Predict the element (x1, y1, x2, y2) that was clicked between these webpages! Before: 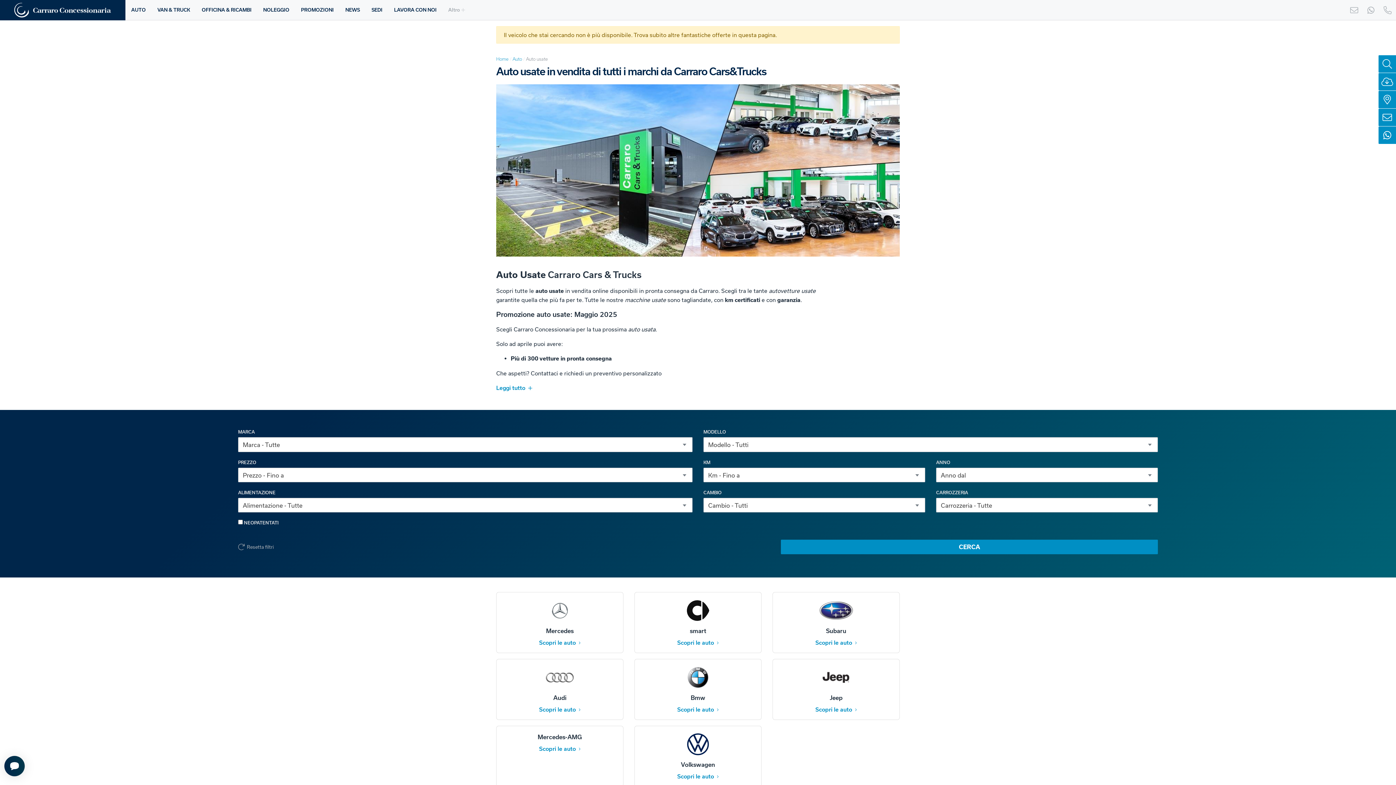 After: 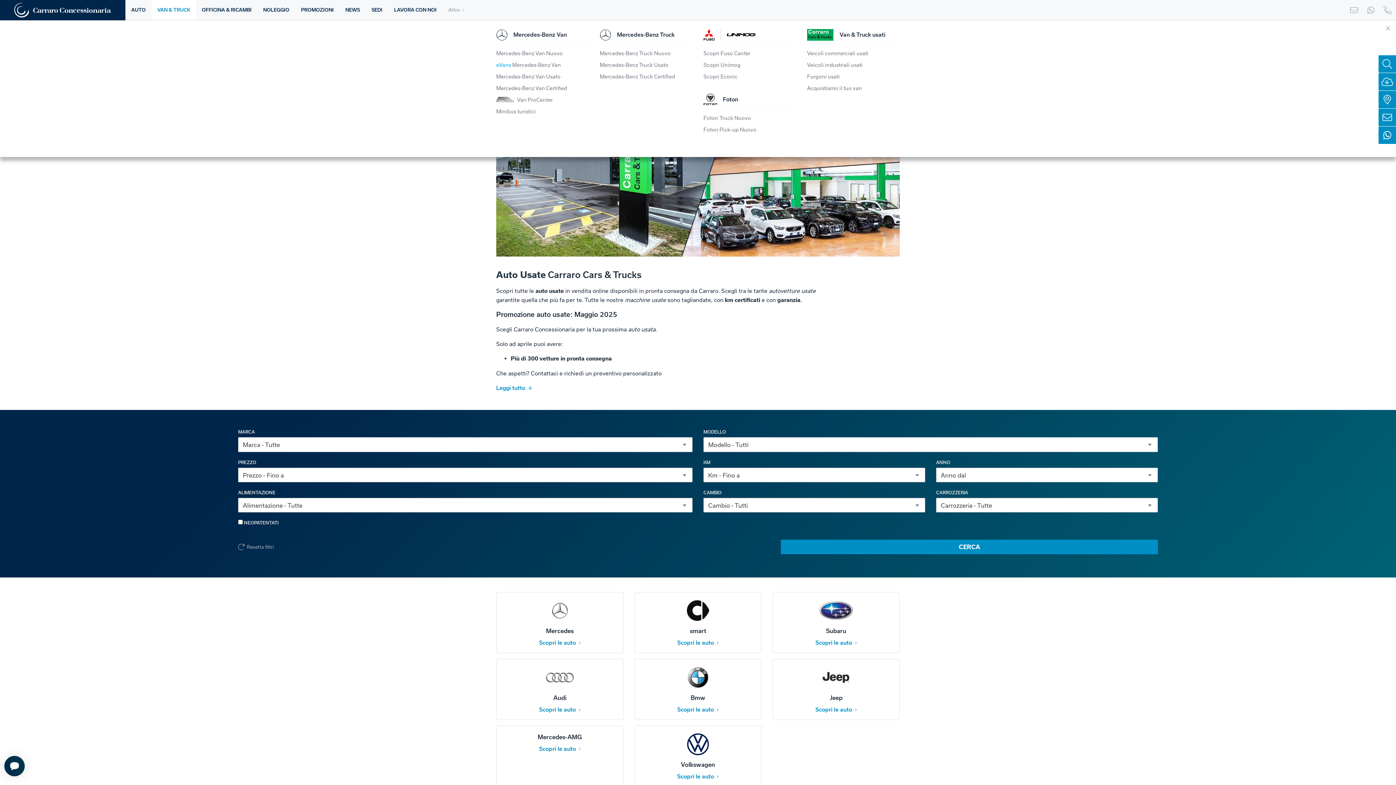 Action: label: VAN & TRUCK bbox: (151, 0, 196, 20)